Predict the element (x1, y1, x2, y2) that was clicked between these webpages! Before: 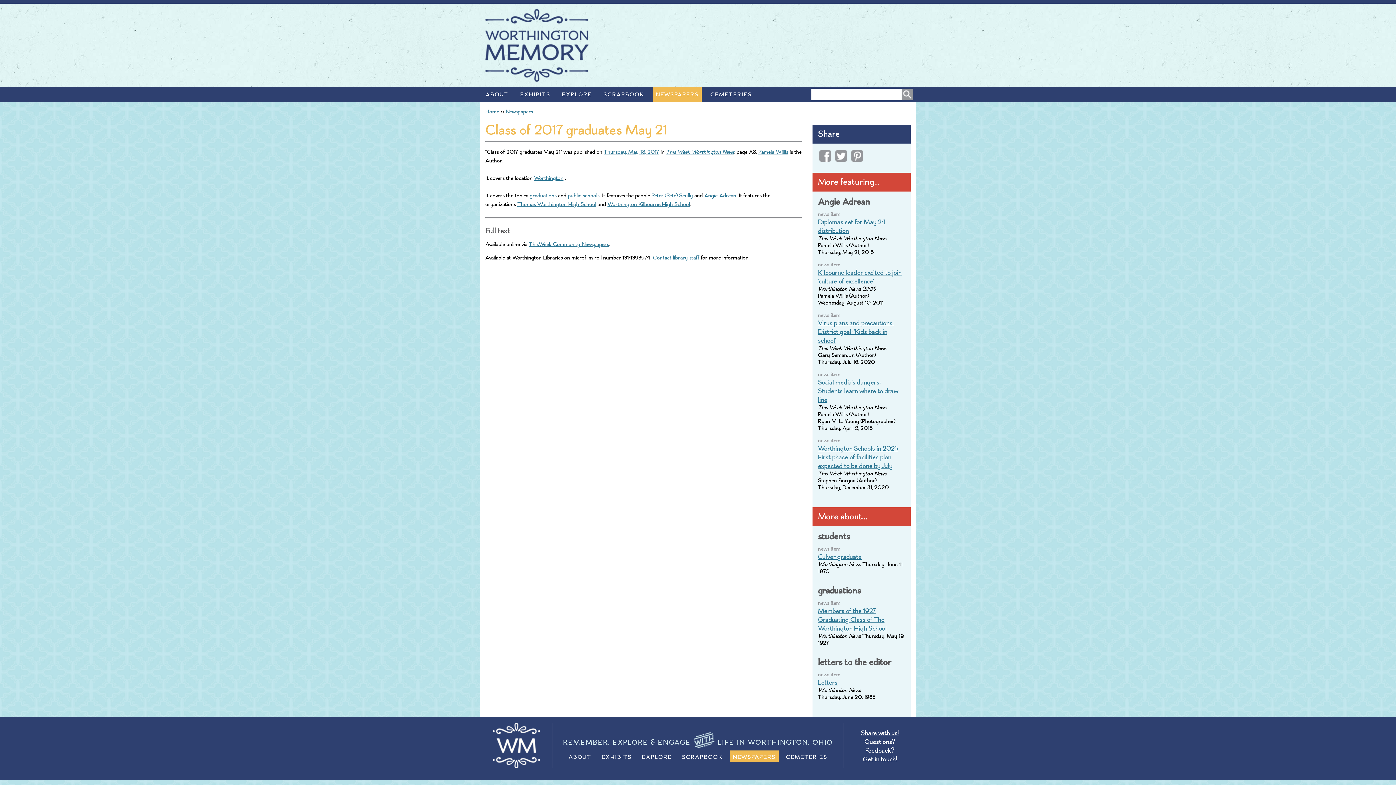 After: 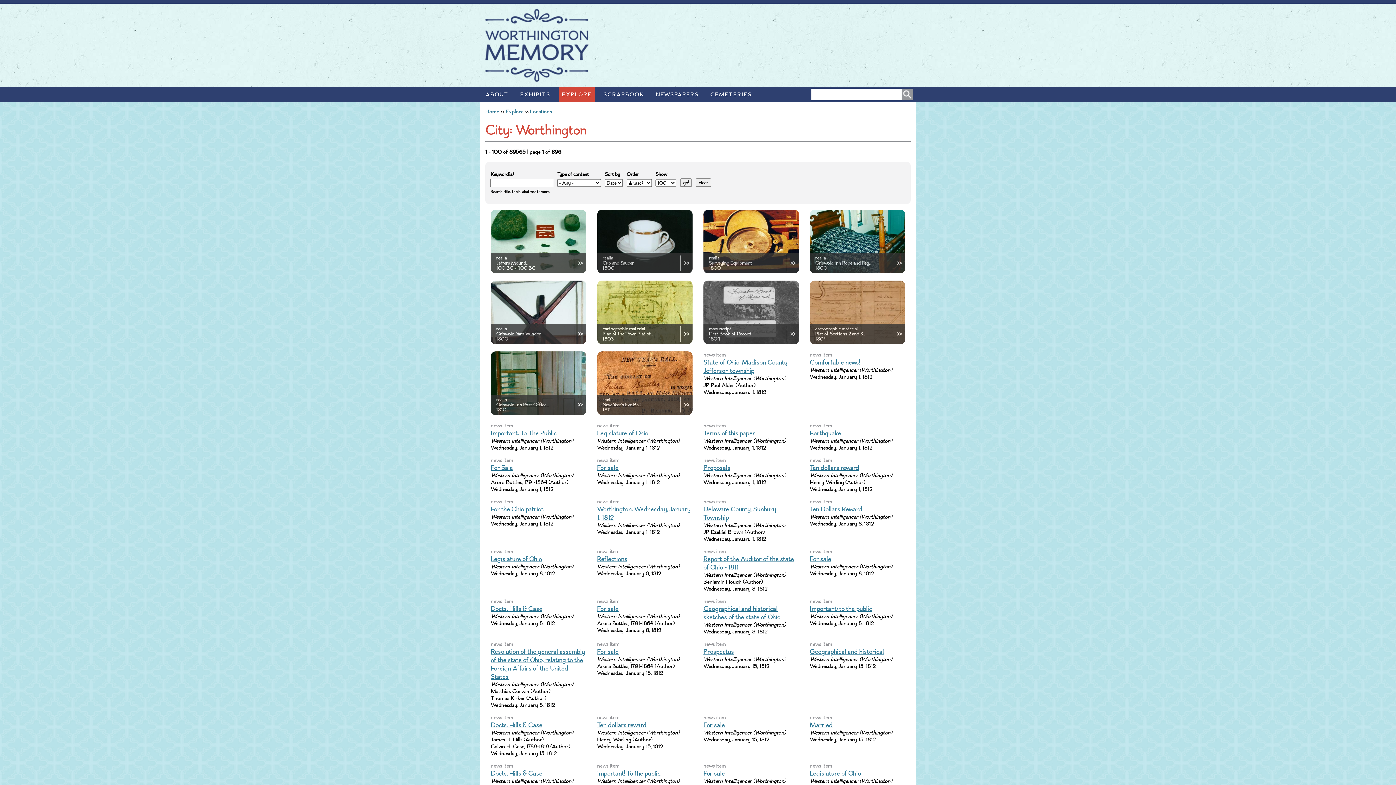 Action: label: Worthington bbox: (534, 174, 563, 181)